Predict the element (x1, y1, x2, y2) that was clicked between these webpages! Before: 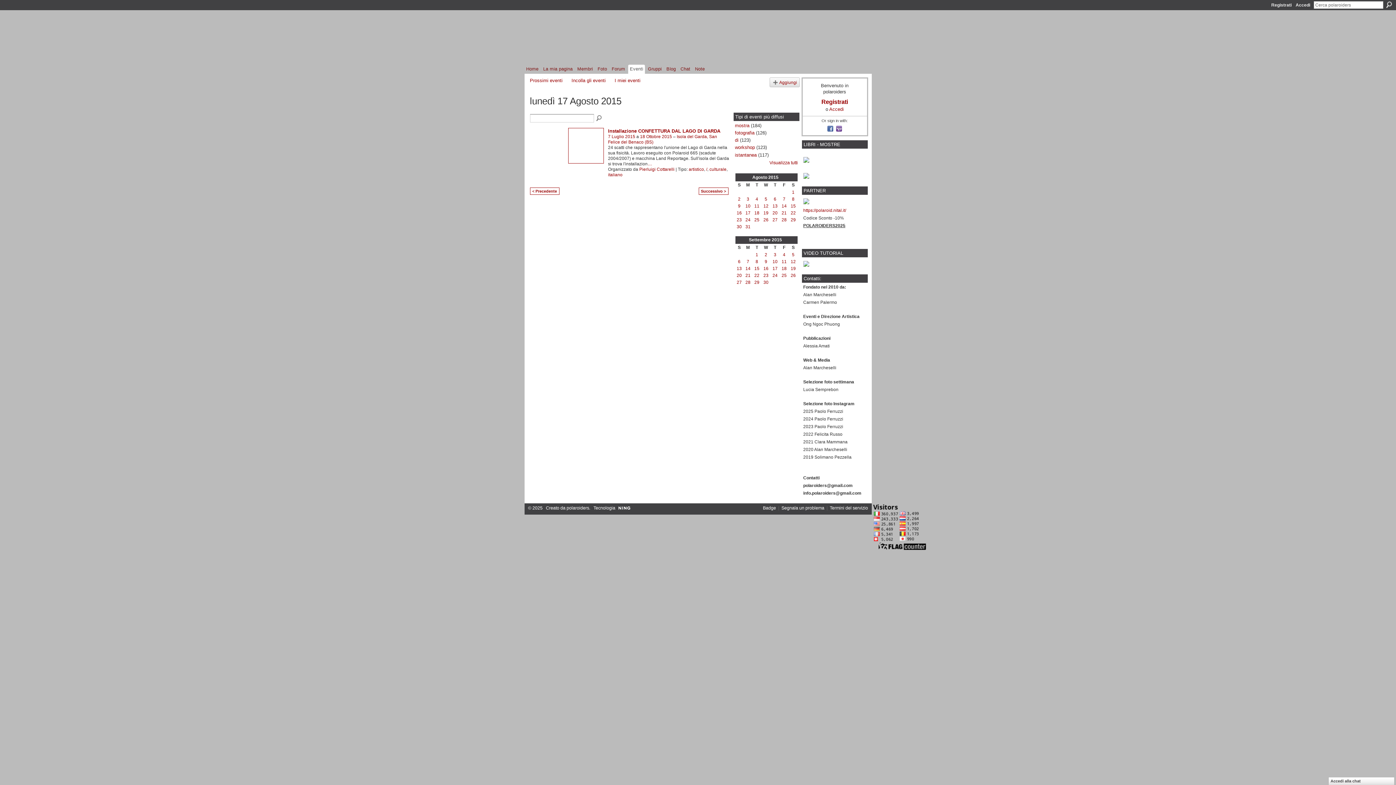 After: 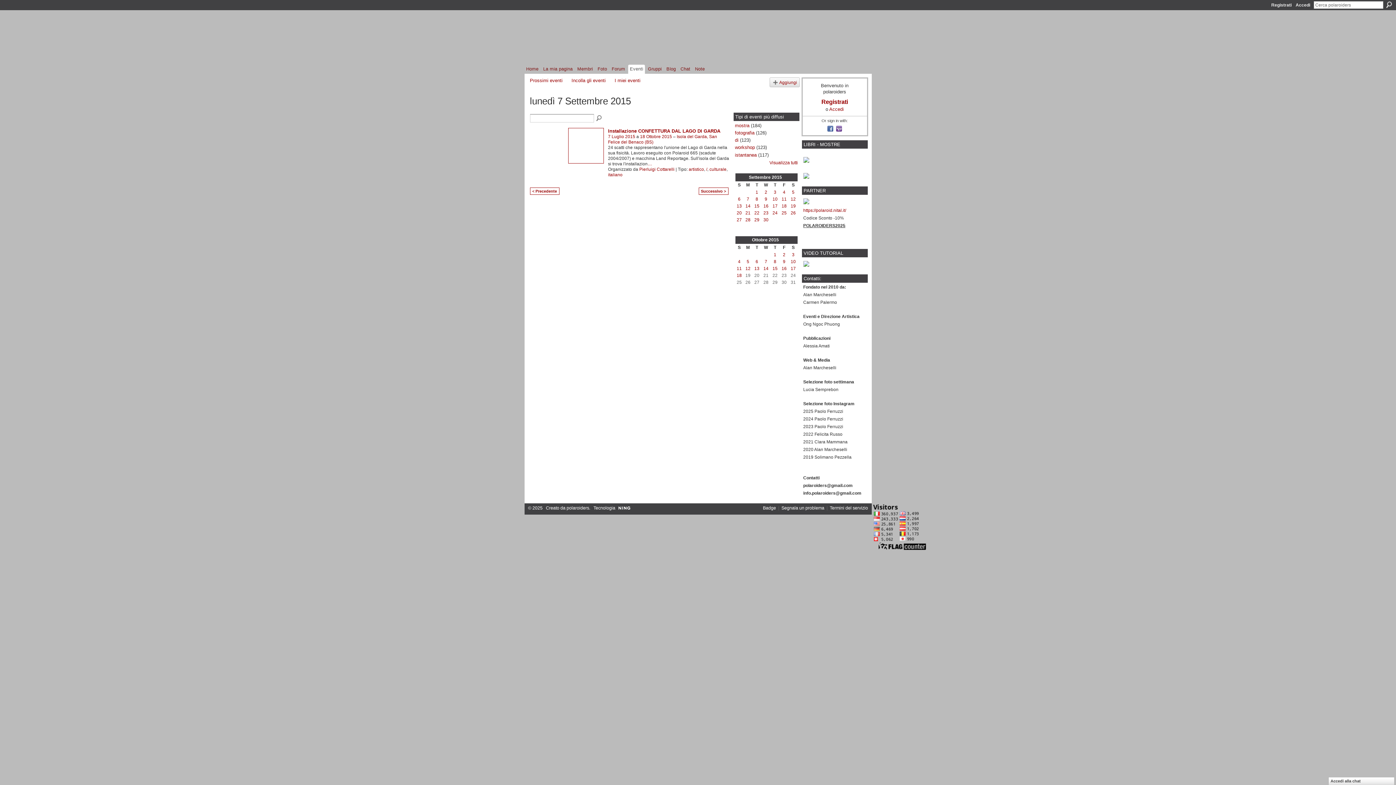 Action: label: 7 bbox: (746, 259, 749, 264)